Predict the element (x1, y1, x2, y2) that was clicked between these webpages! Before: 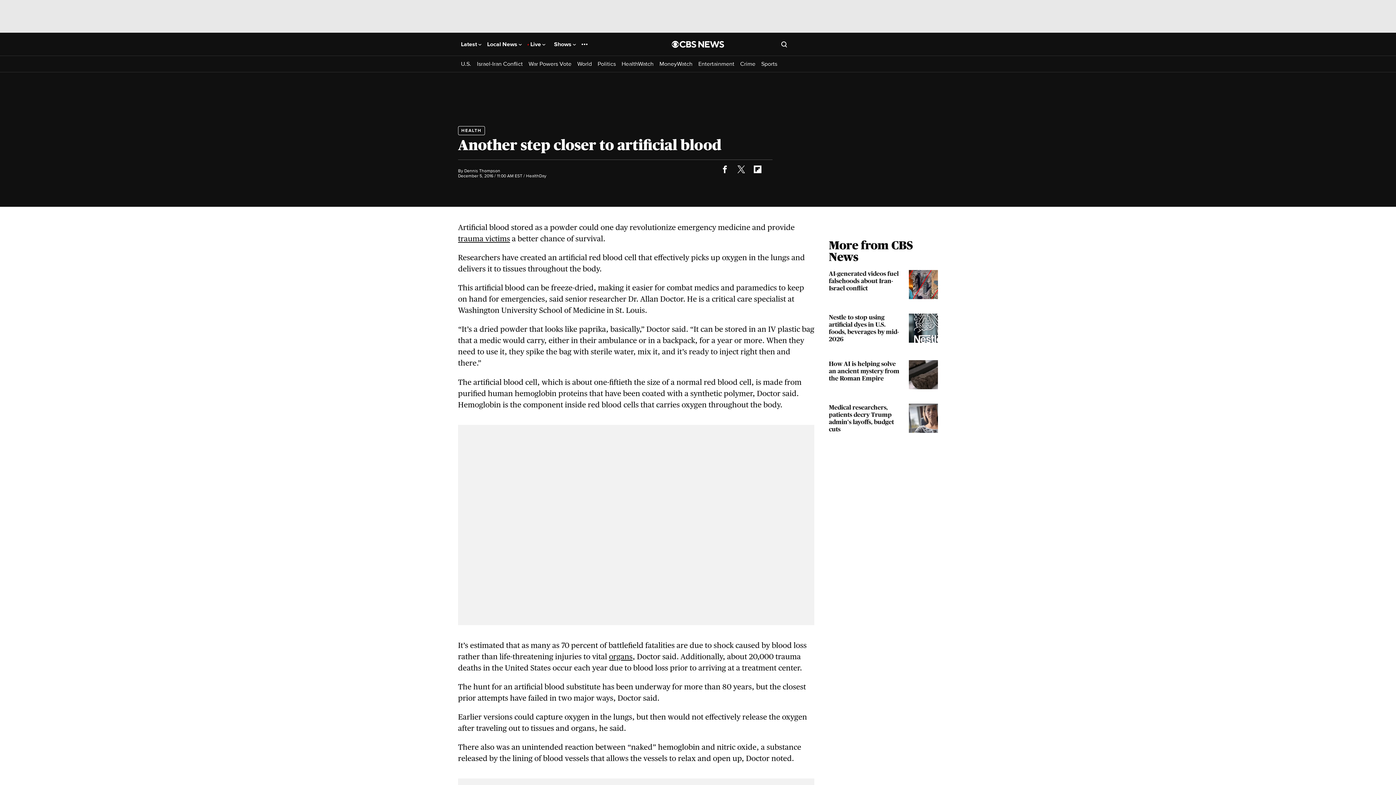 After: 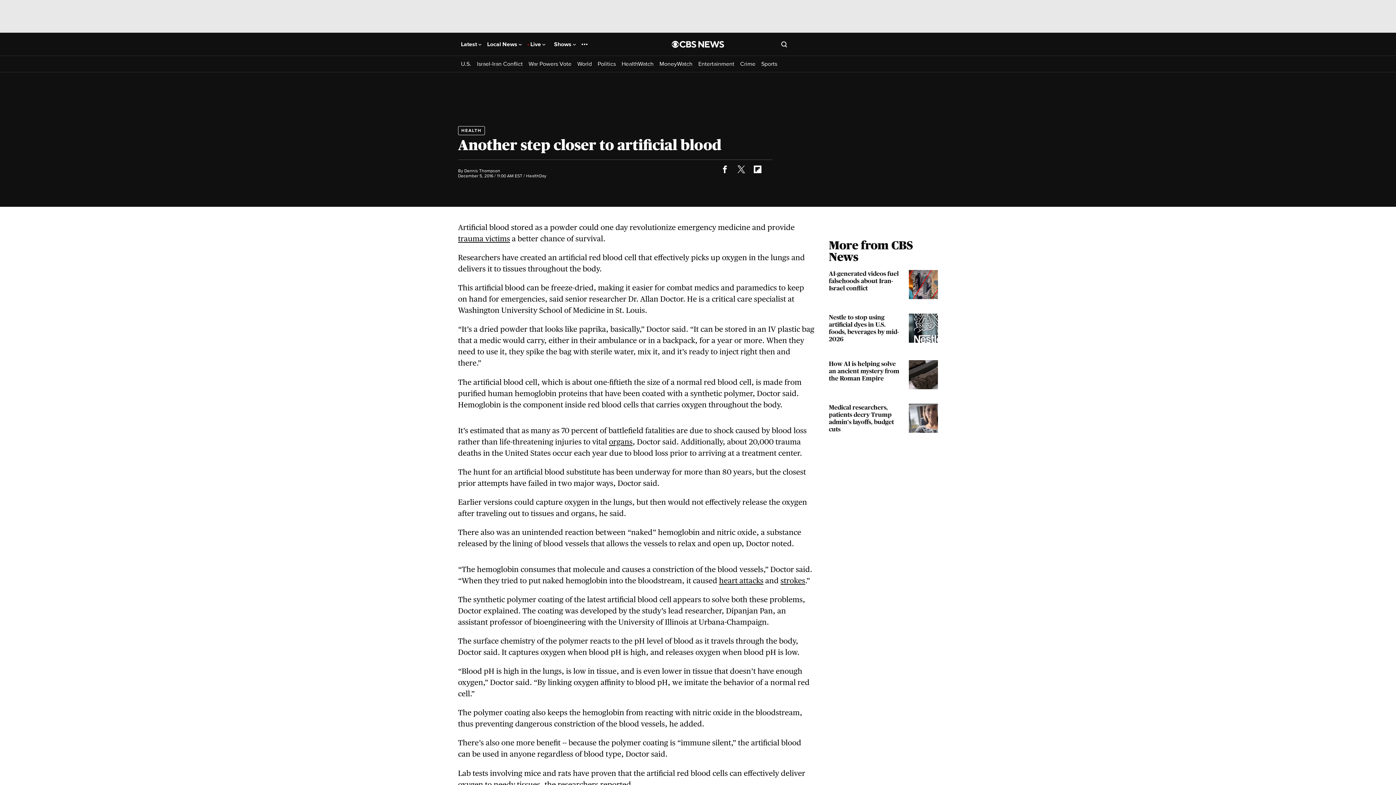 Action: bbox: (732, 160, 749, 177)